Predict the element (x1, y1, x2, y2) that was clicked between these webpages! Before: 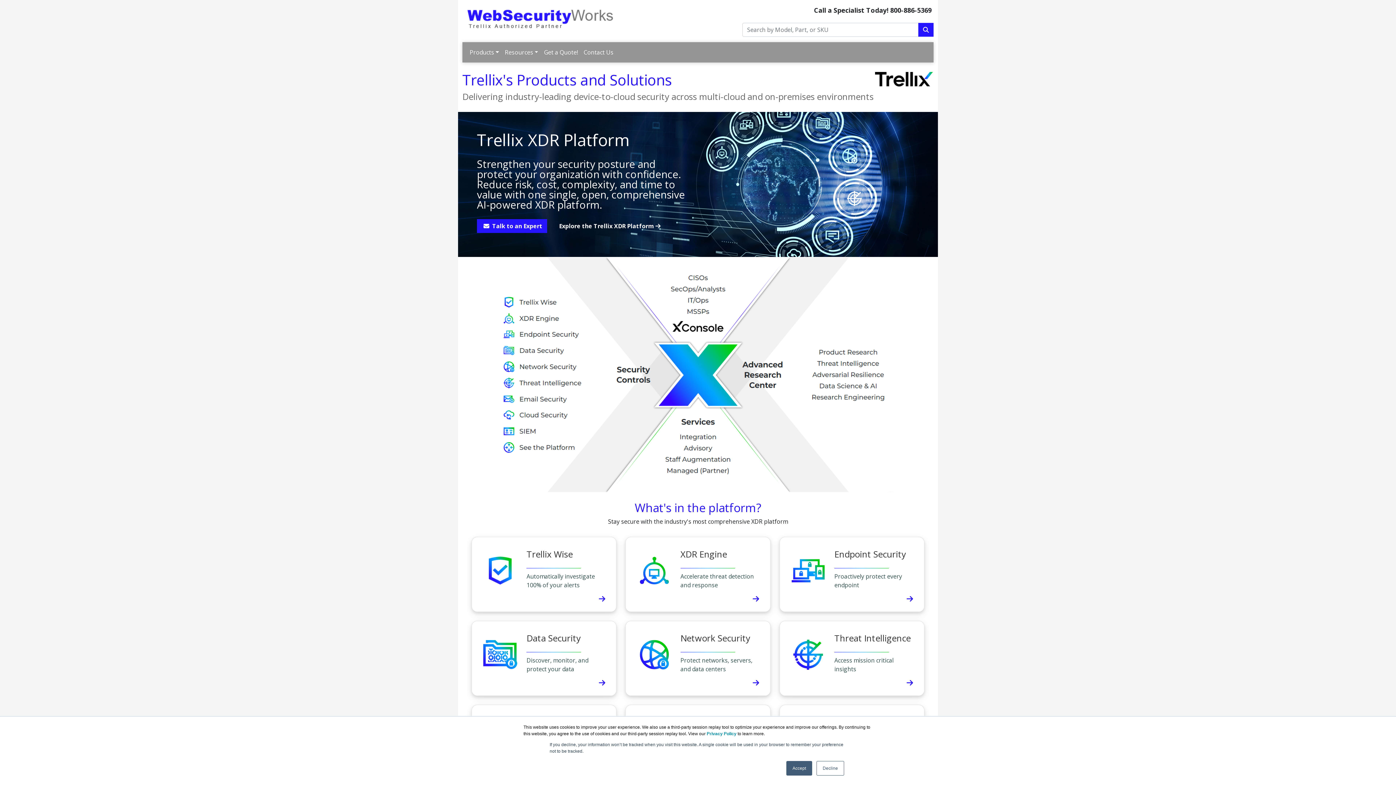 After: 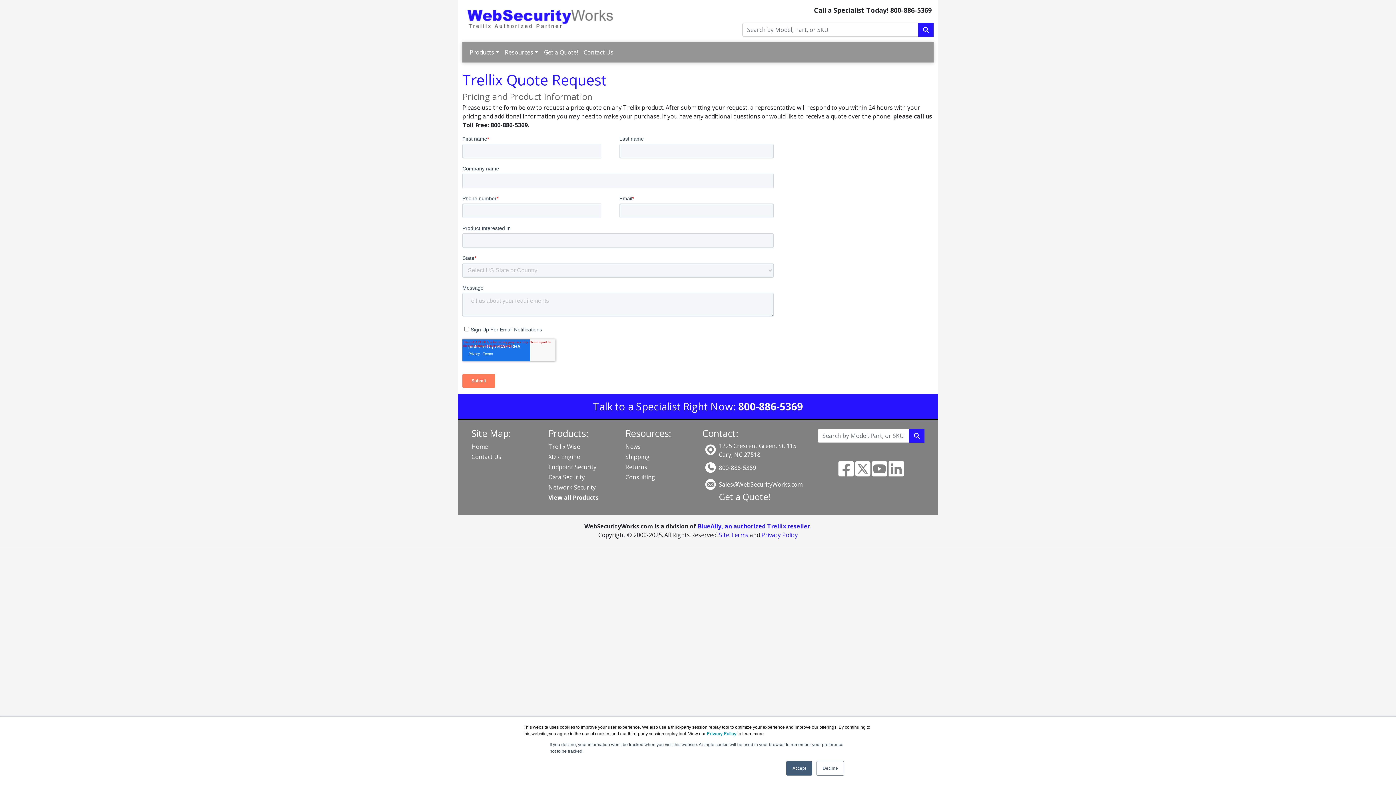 Action: bbox: (541, 45, 580, 59) label: Get a Quote!